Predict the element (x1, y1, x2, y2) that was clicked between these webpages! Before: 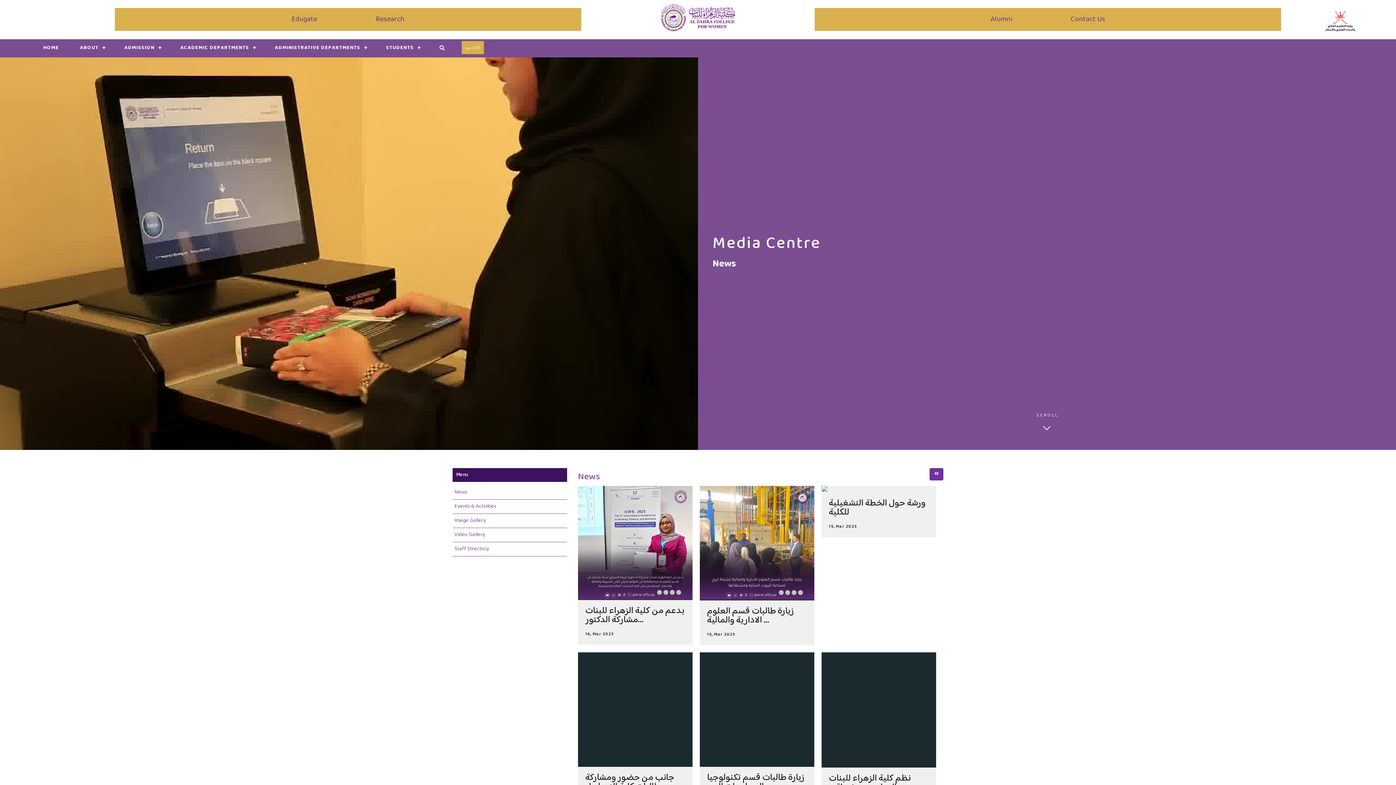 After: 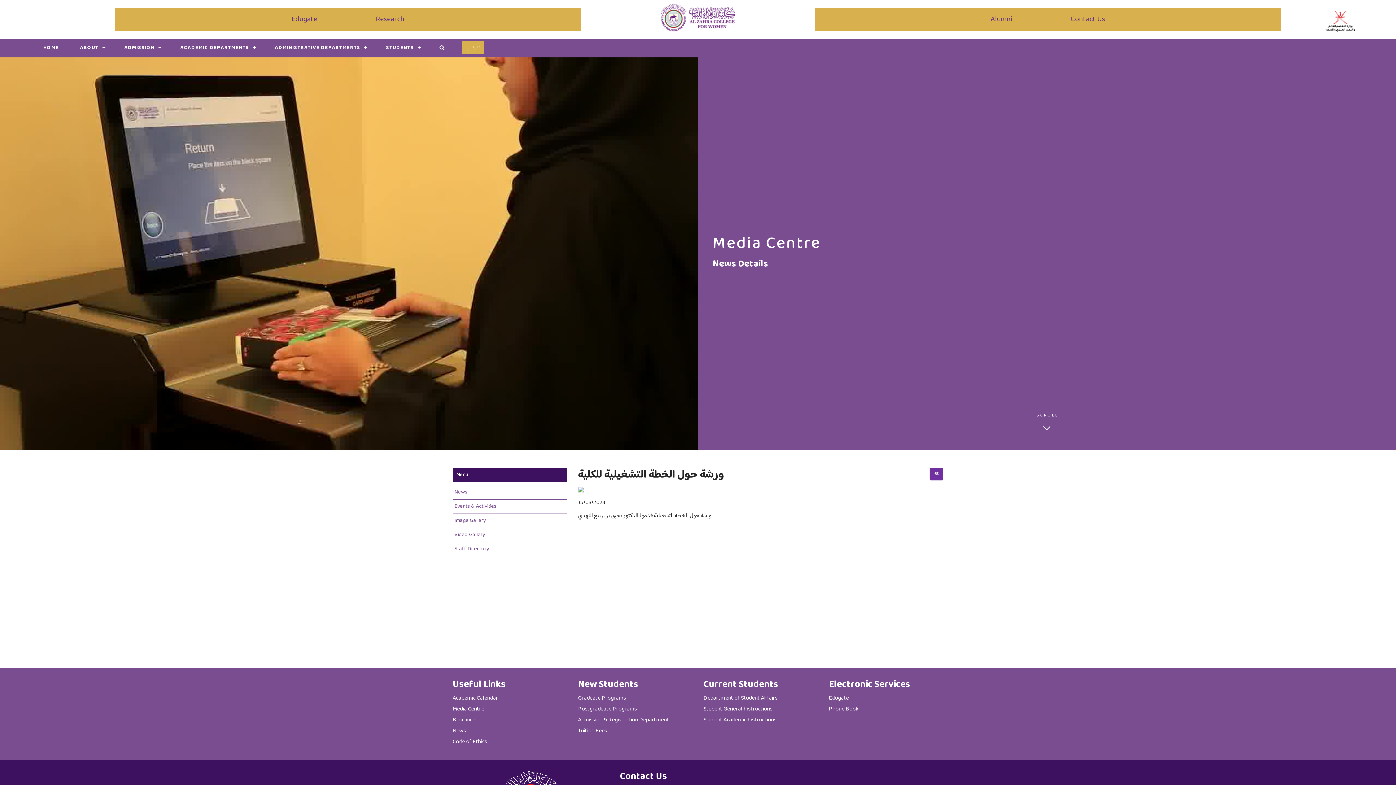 Action: label: ورشة حول الخطة التشغيلية للكلية bbox: (821, 486, 936, 520)